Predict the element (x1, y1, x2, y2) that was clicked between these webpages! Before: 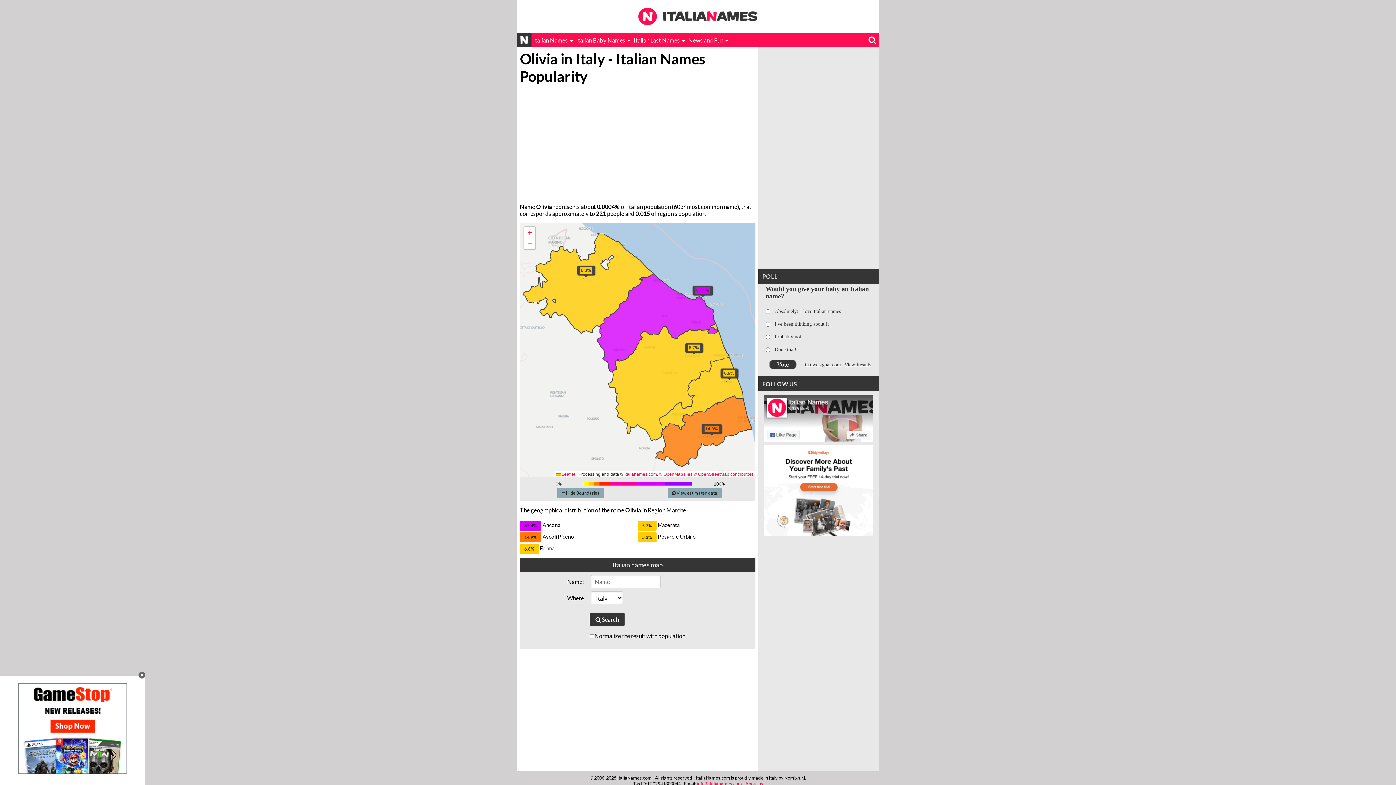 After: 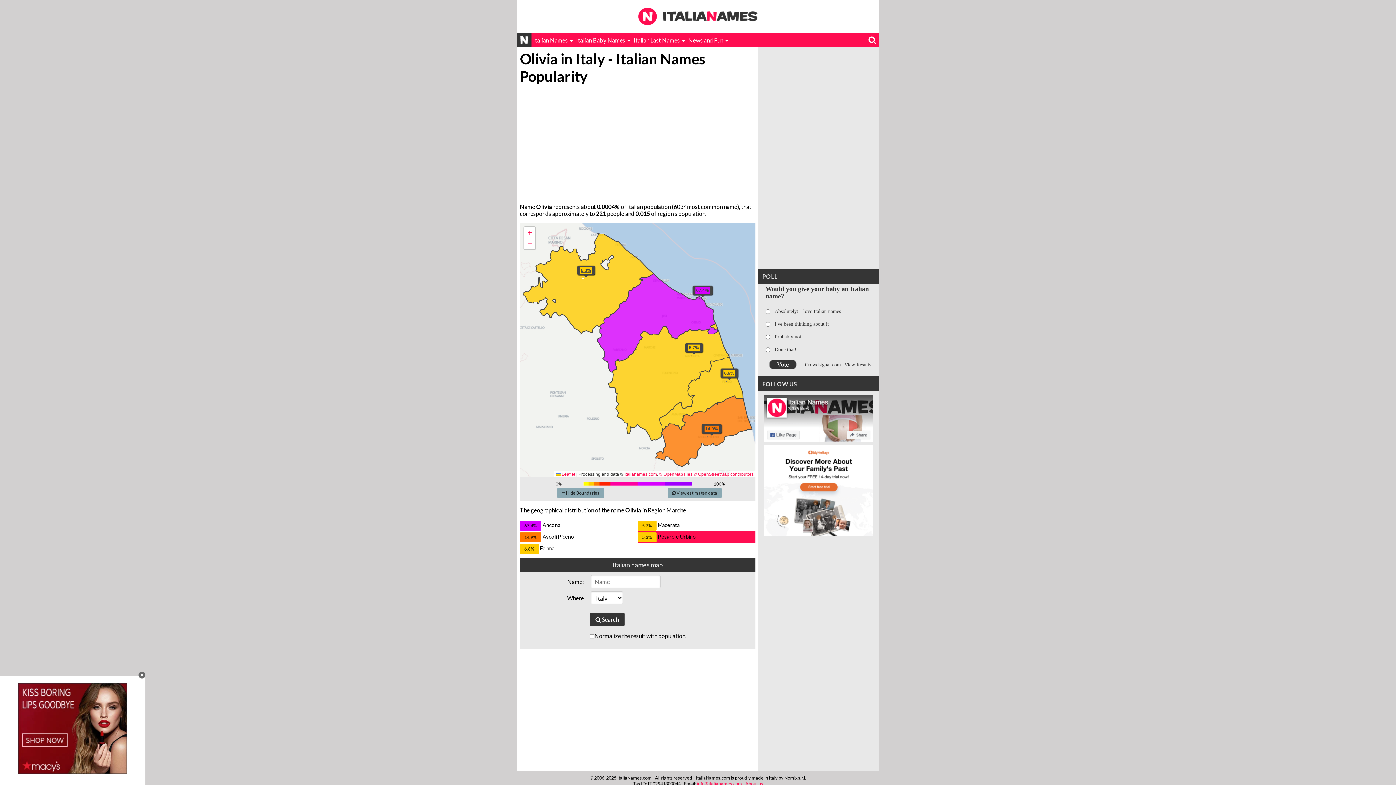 Action: bbox: (580, 268, 592, 273) label: 5.3%